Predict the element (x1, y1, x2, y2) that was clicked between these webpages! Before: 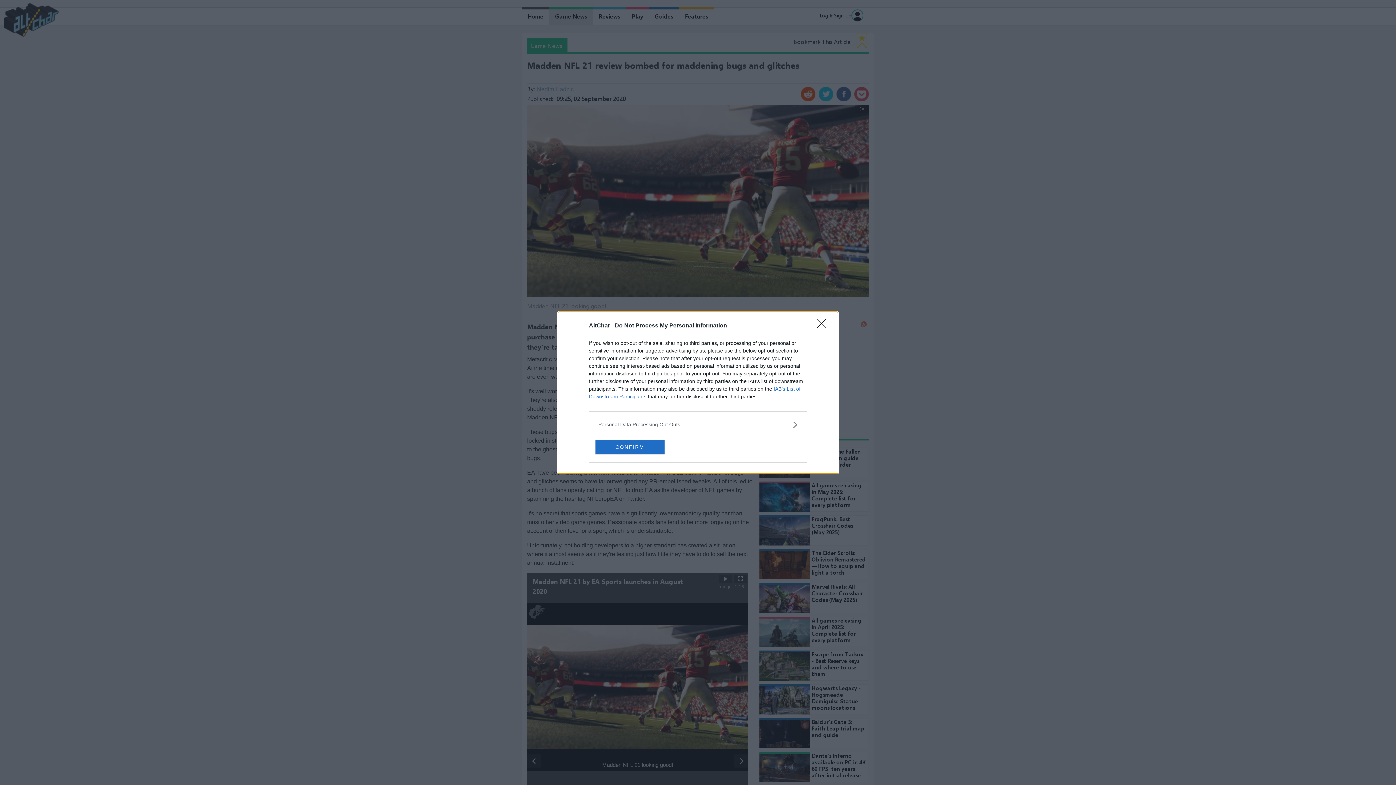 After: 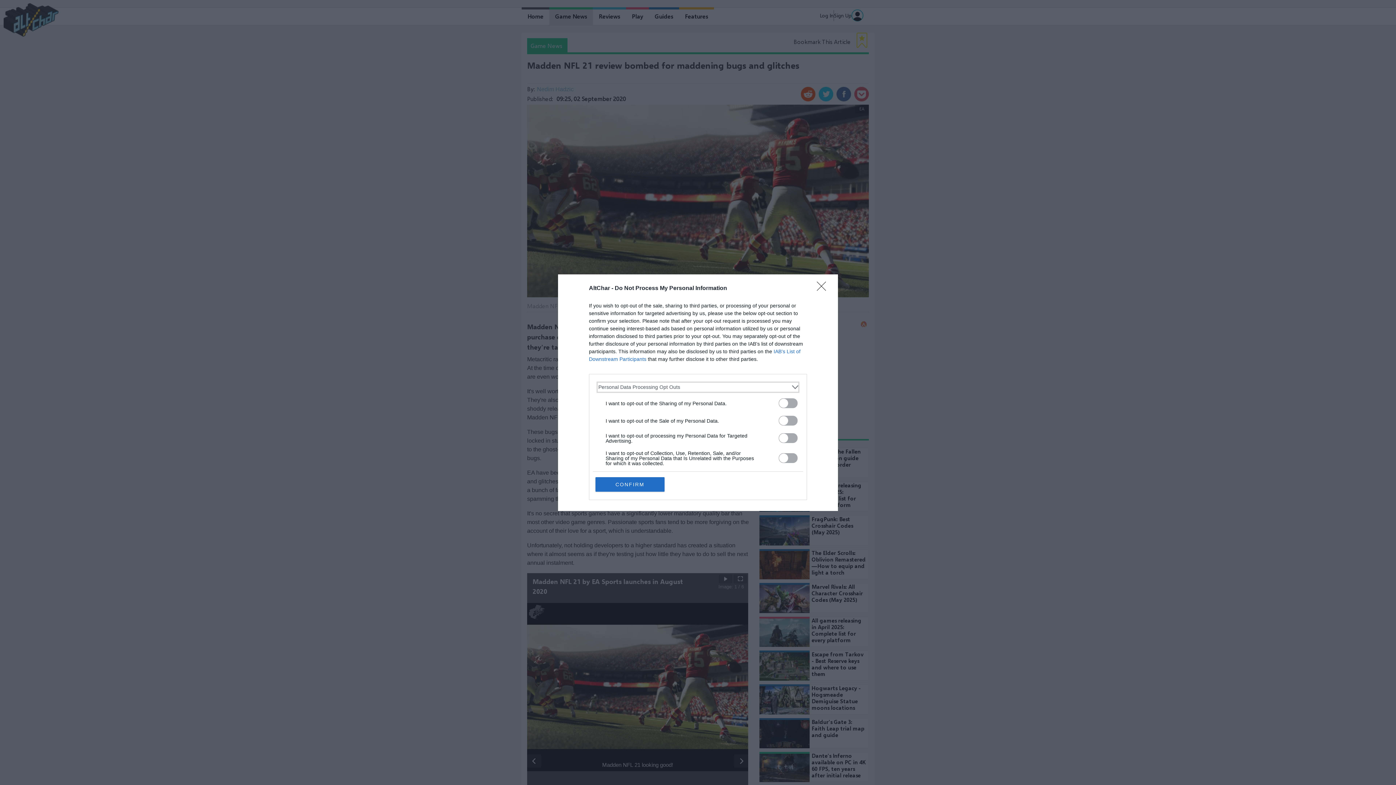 Action: bbox: (598, 420, 797, 428) label: Opt-Outs